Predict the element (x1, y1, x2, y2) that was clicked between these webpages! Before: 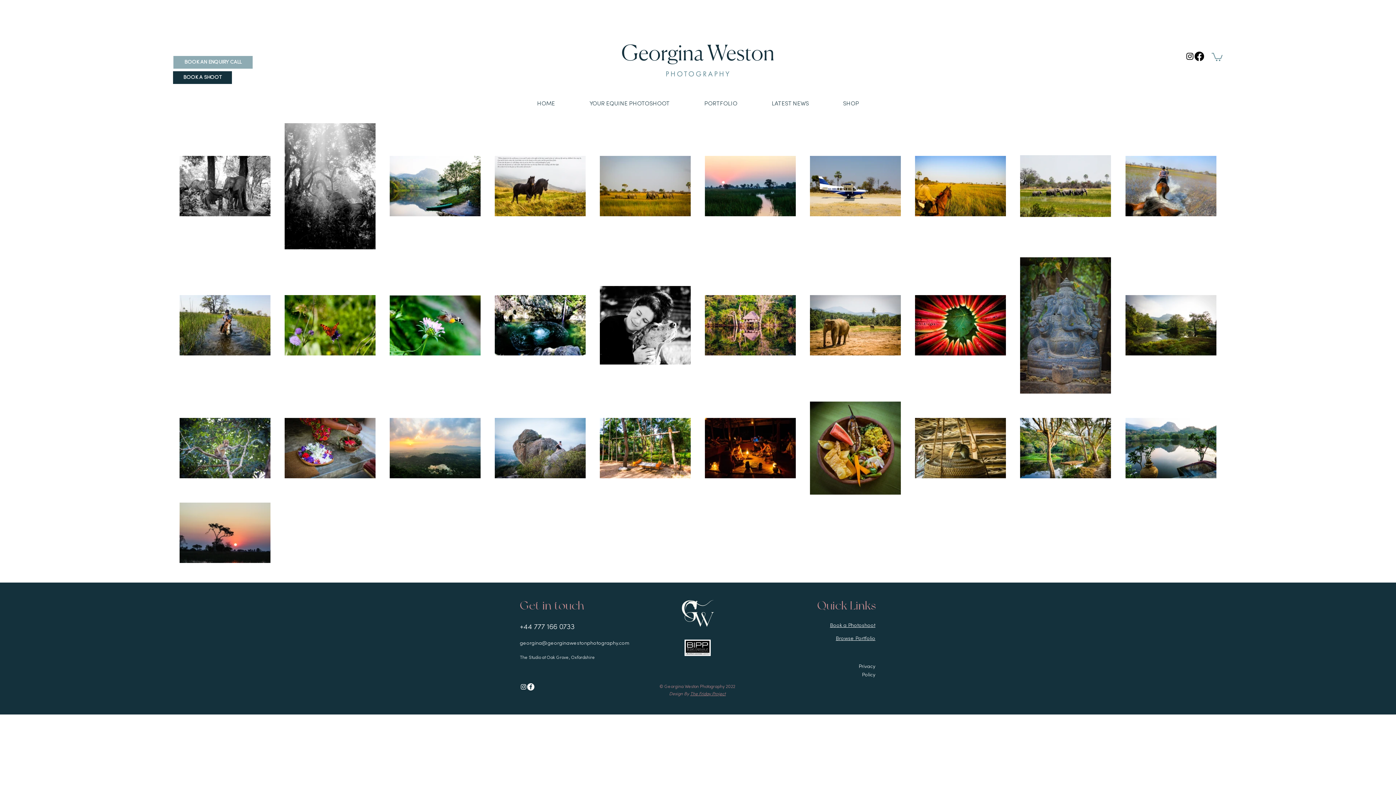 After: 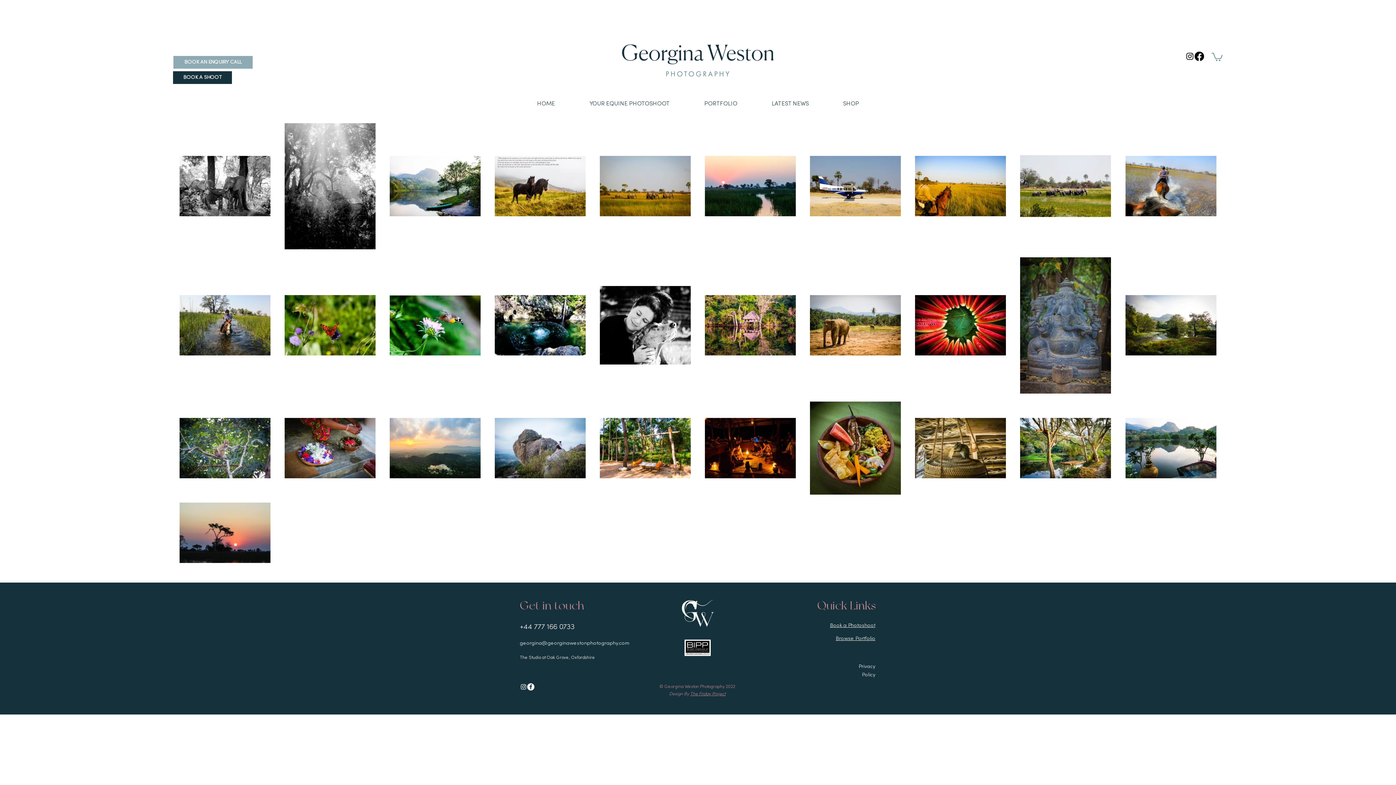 Action: bbox: (527, 683, 534, 690) label: Facebook